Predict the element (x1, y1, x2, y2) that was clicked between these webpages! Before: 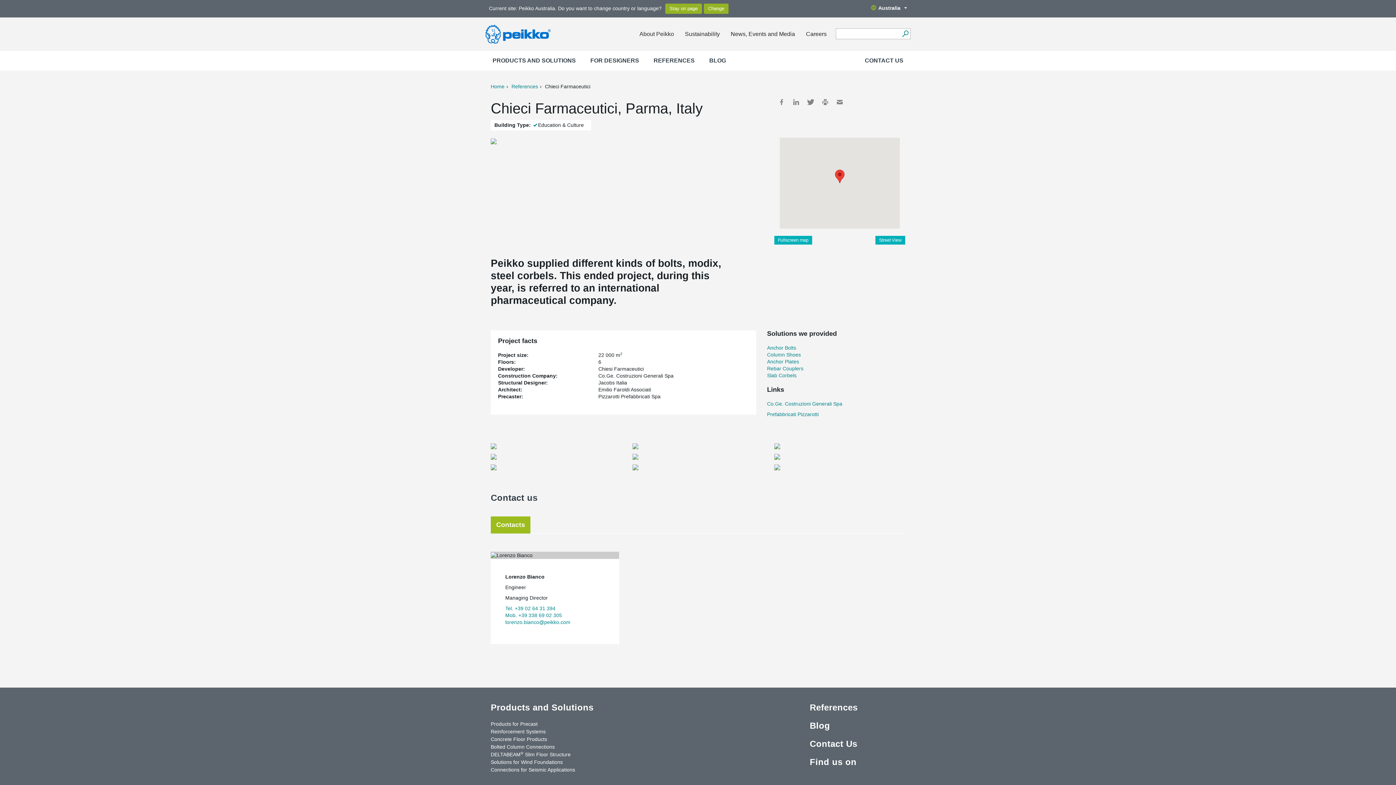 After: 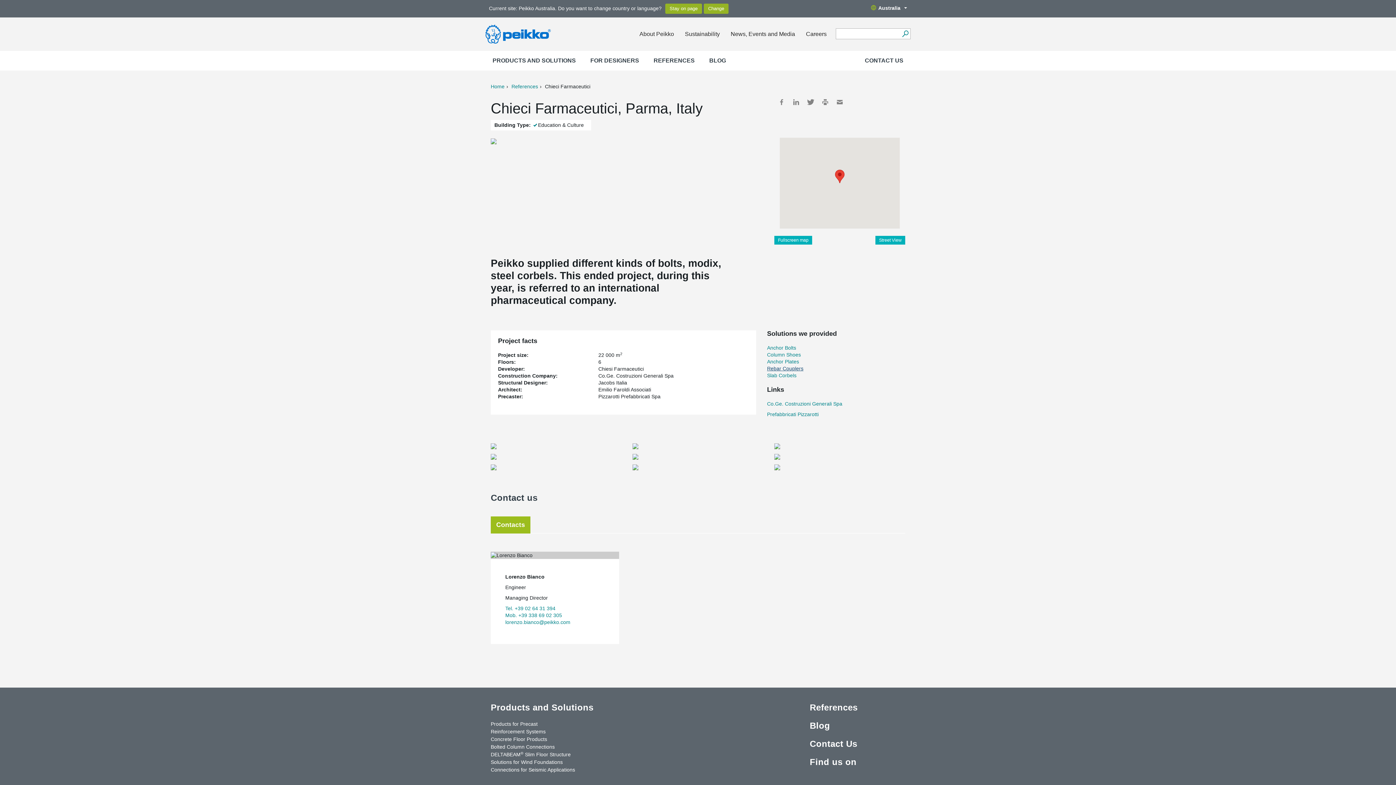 Action: bbox: (767, 365, 803, 371) label: Rebar Couplers